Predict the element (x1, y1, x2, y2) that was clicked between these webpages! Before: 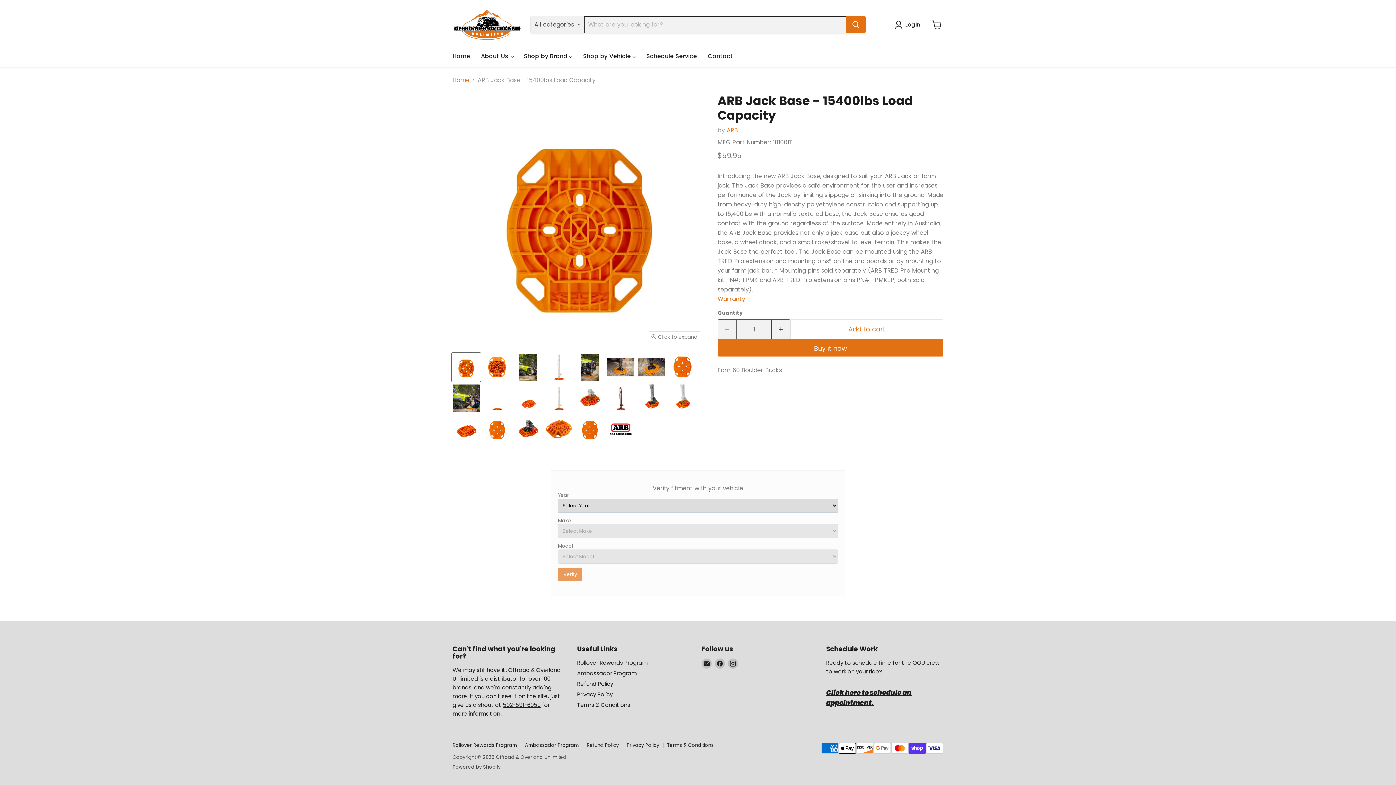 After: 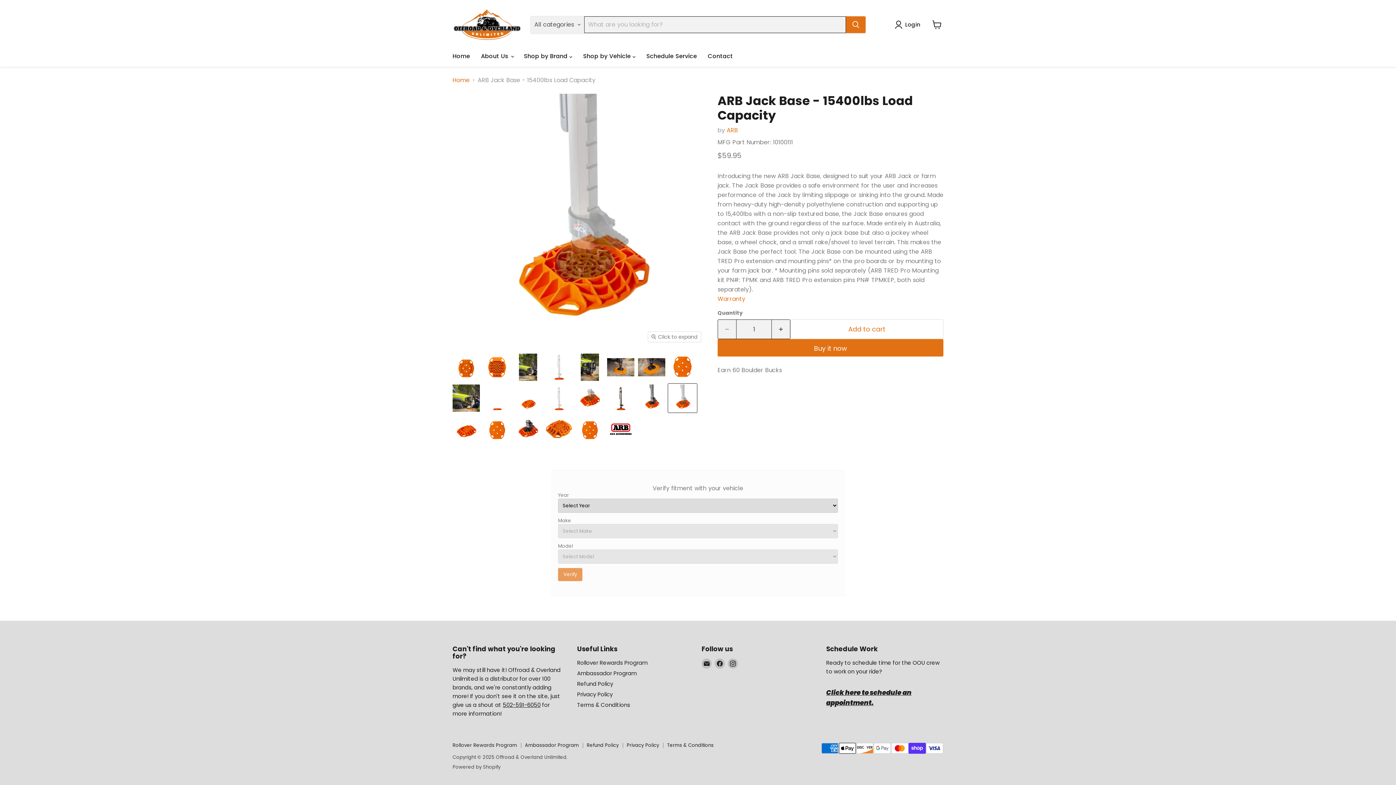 Action: bbox: (668, 384, 697, 412) label: Dog toy with plastic ball inside displayed in ARB Jack Base - 15400lbs Load Capacity thumbnail